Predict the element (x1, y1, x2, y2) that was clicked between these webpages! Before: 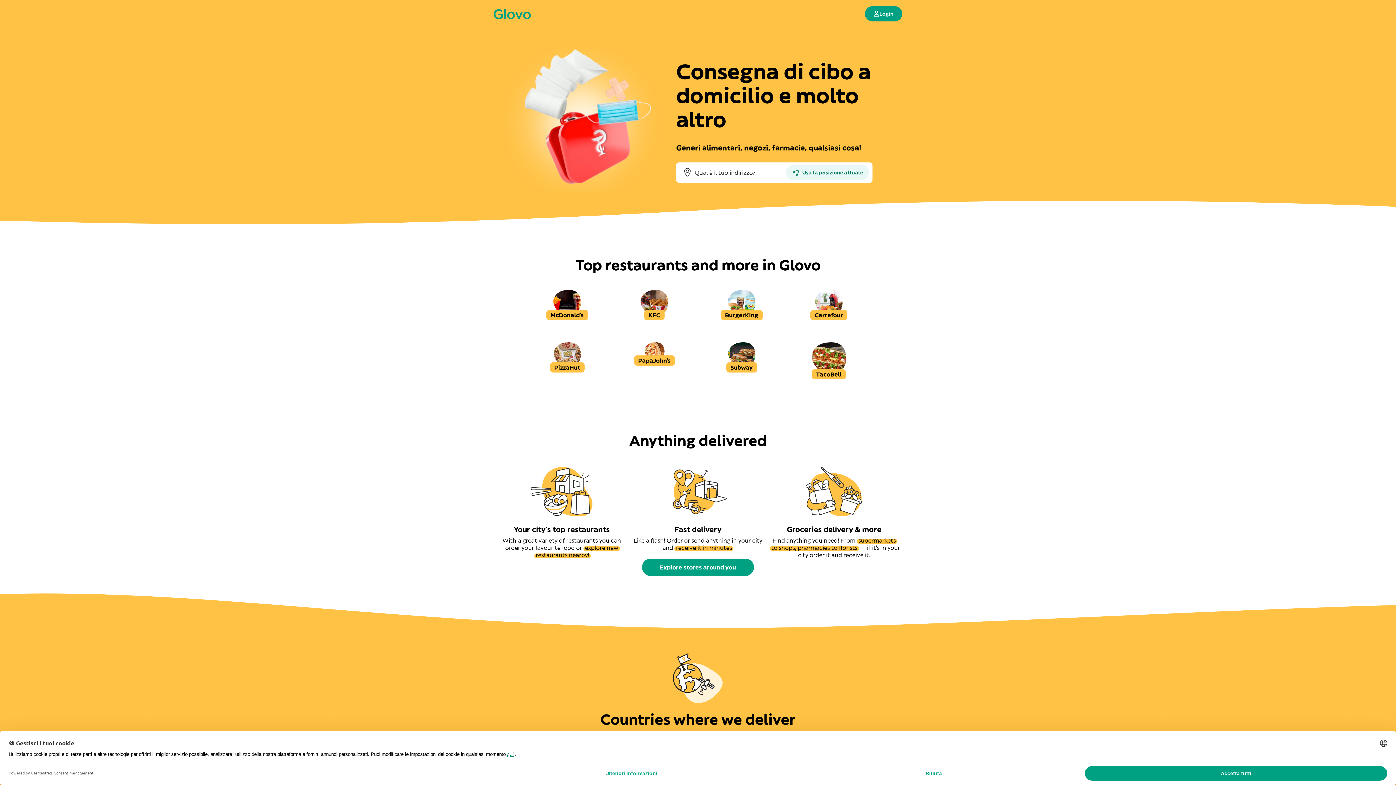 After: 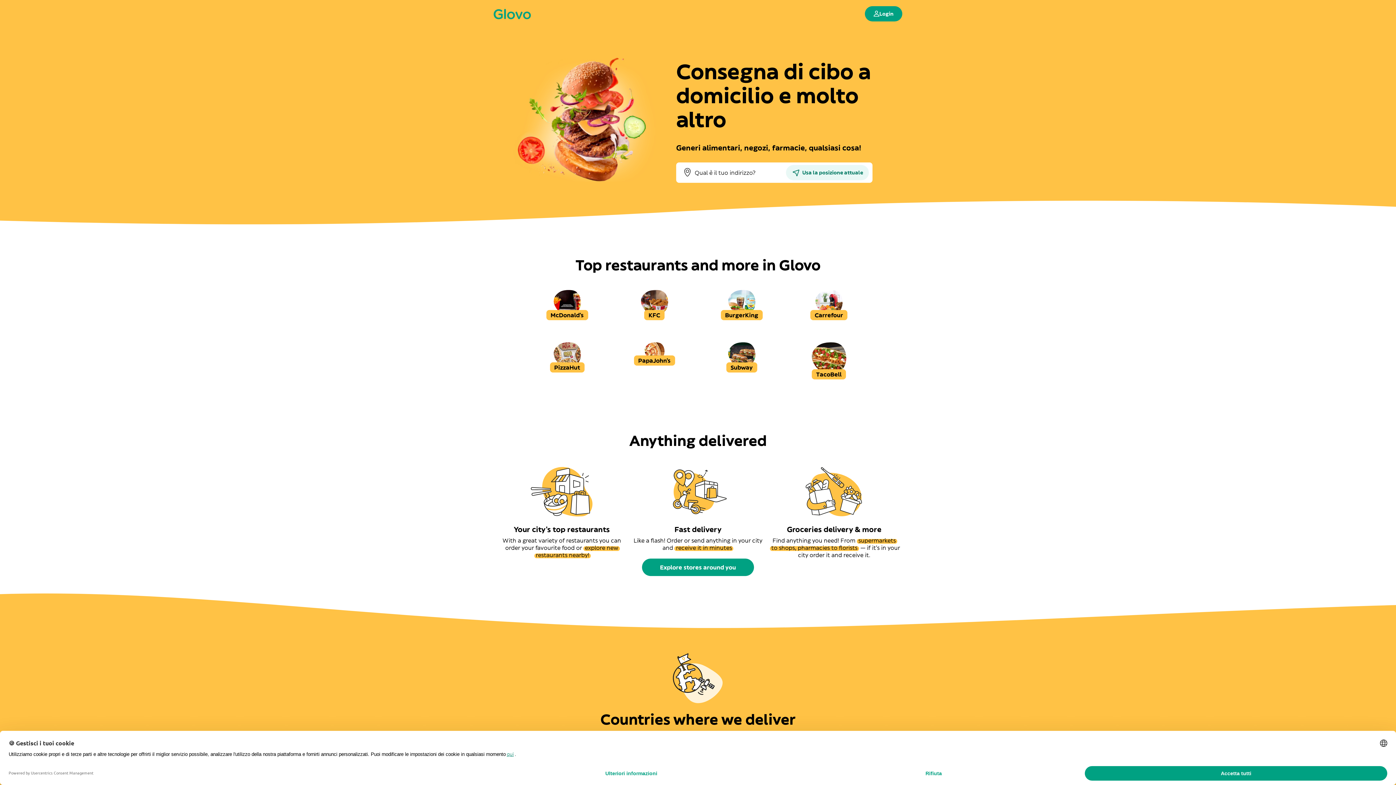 Action: bbox: (493, 14, 537, 20) label: Home